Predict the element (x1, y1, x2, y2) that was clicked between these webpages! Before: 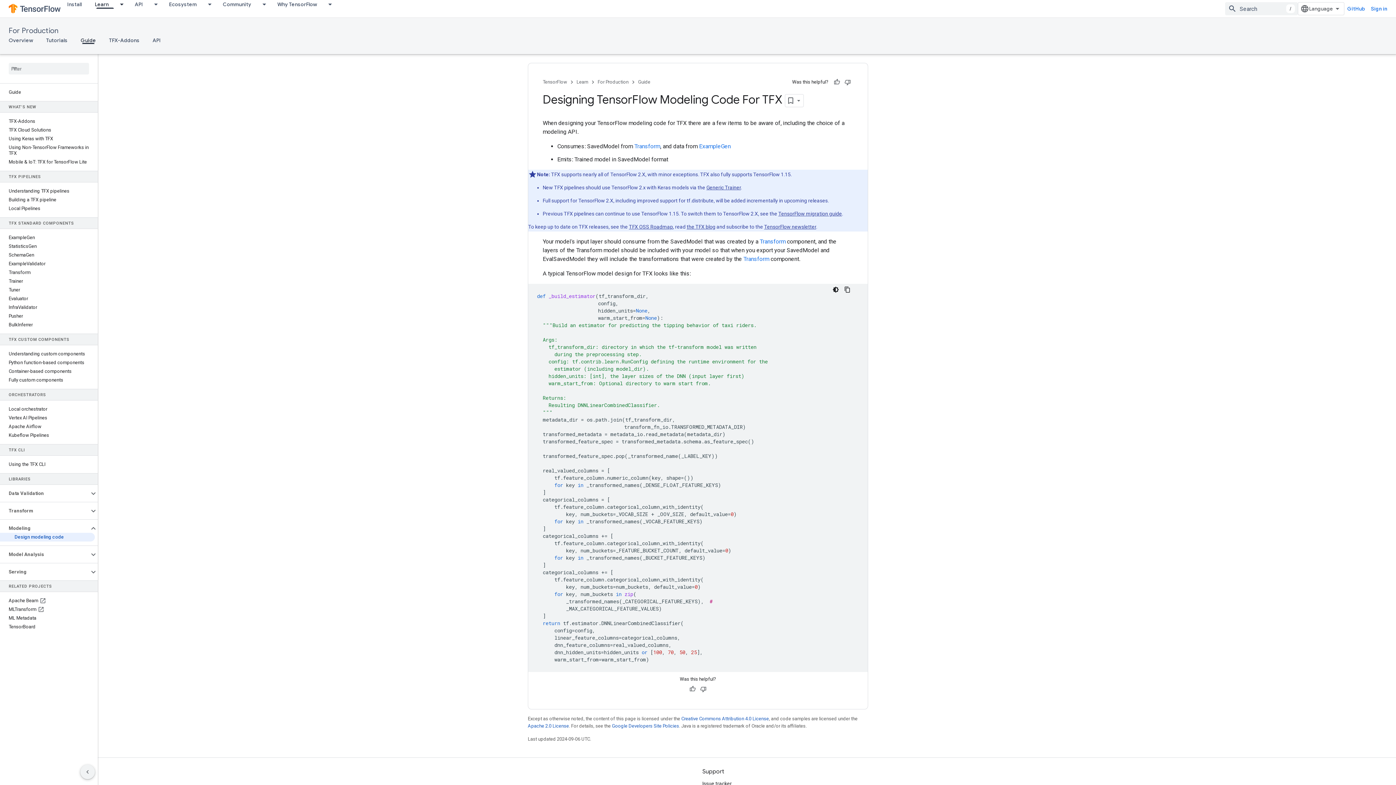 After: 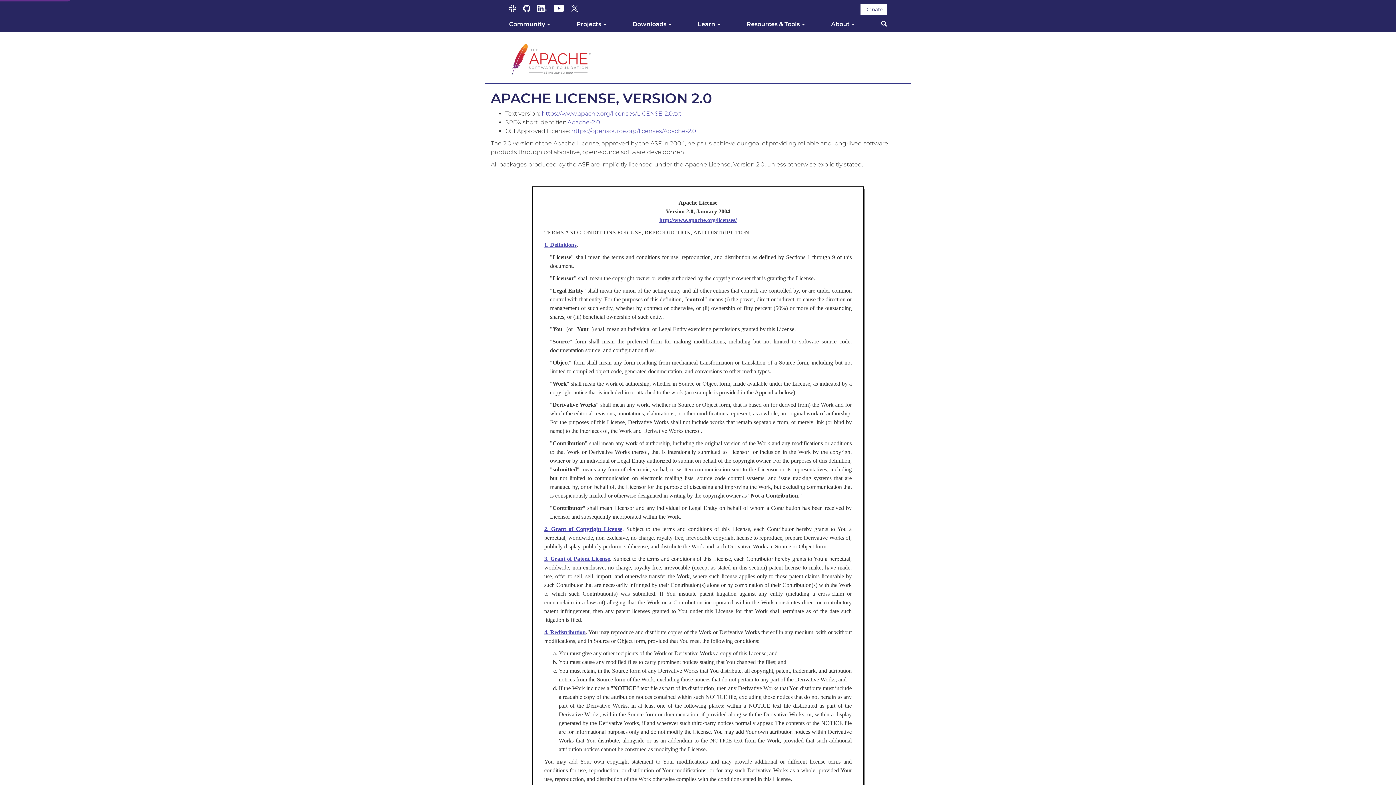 Action: bbox: (528, 723, 569, 729) label: Apache 2.0 License